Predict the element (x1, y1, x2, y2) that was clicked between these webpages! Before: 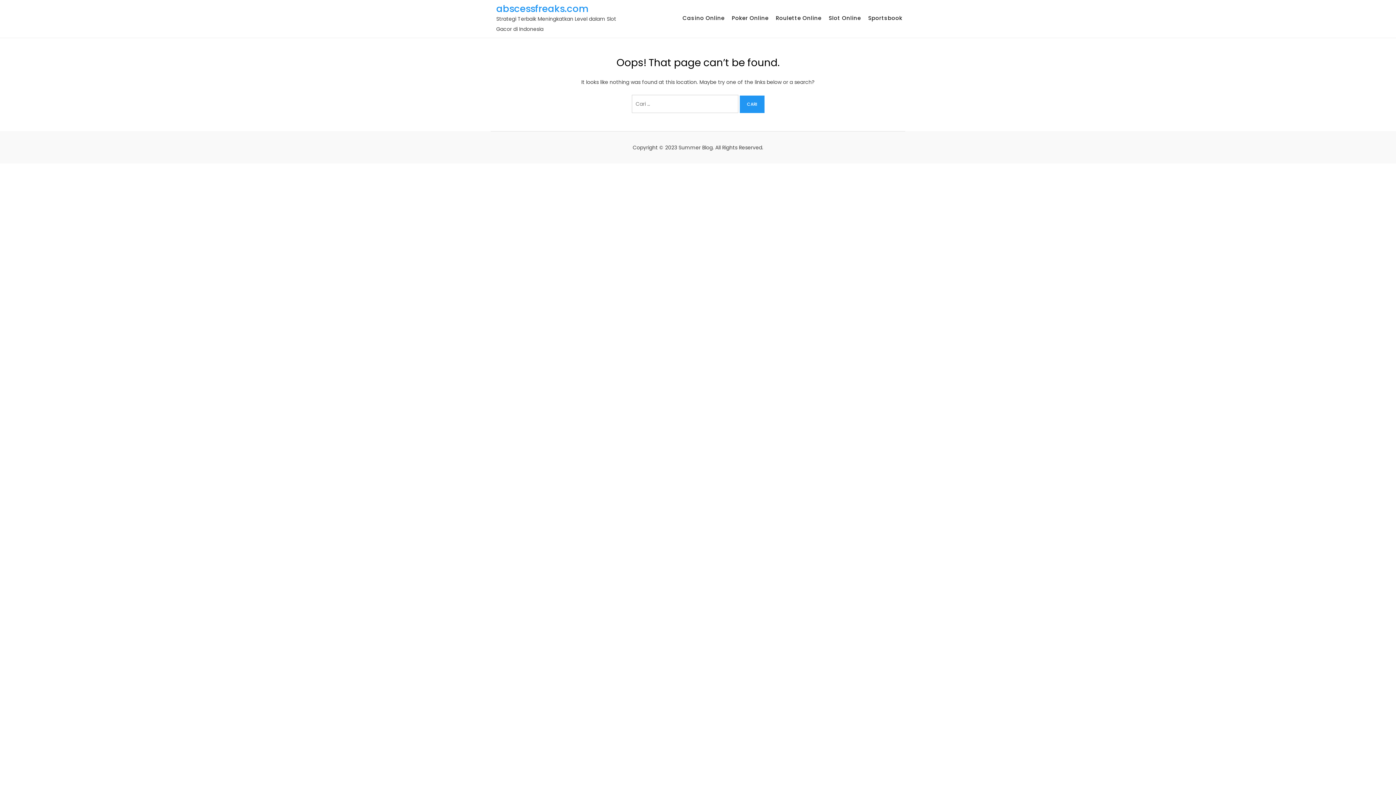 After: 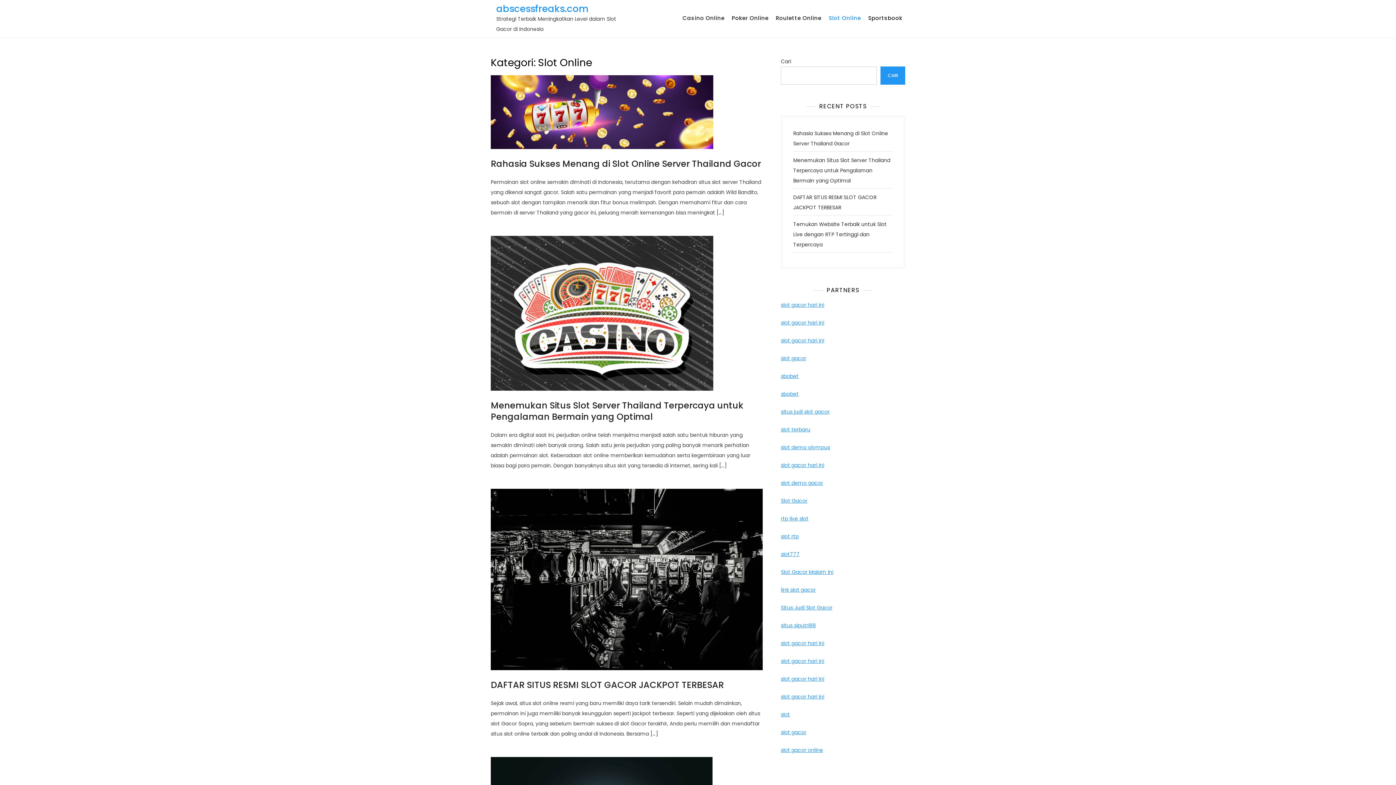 Action: label: Slot Online bbox: (826, 5, 864, 30)